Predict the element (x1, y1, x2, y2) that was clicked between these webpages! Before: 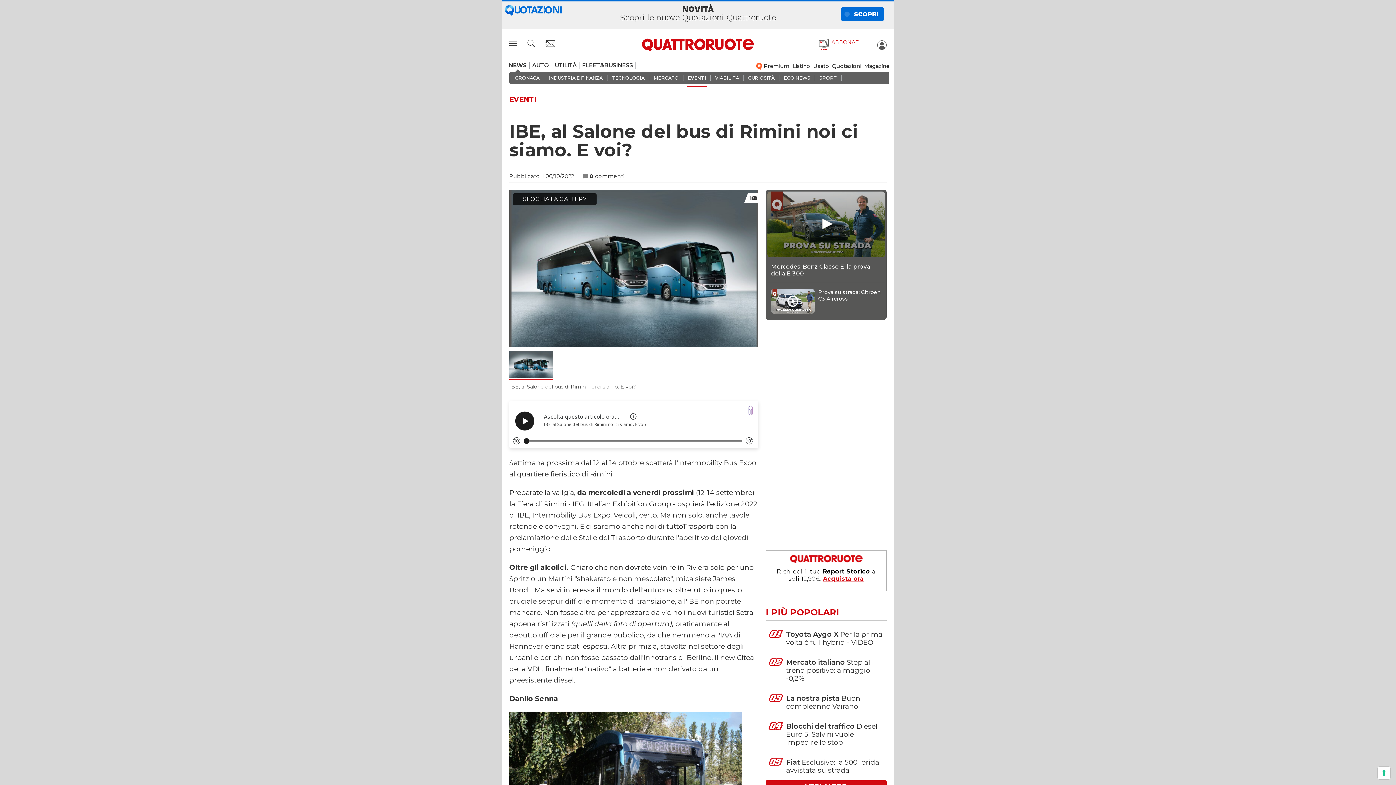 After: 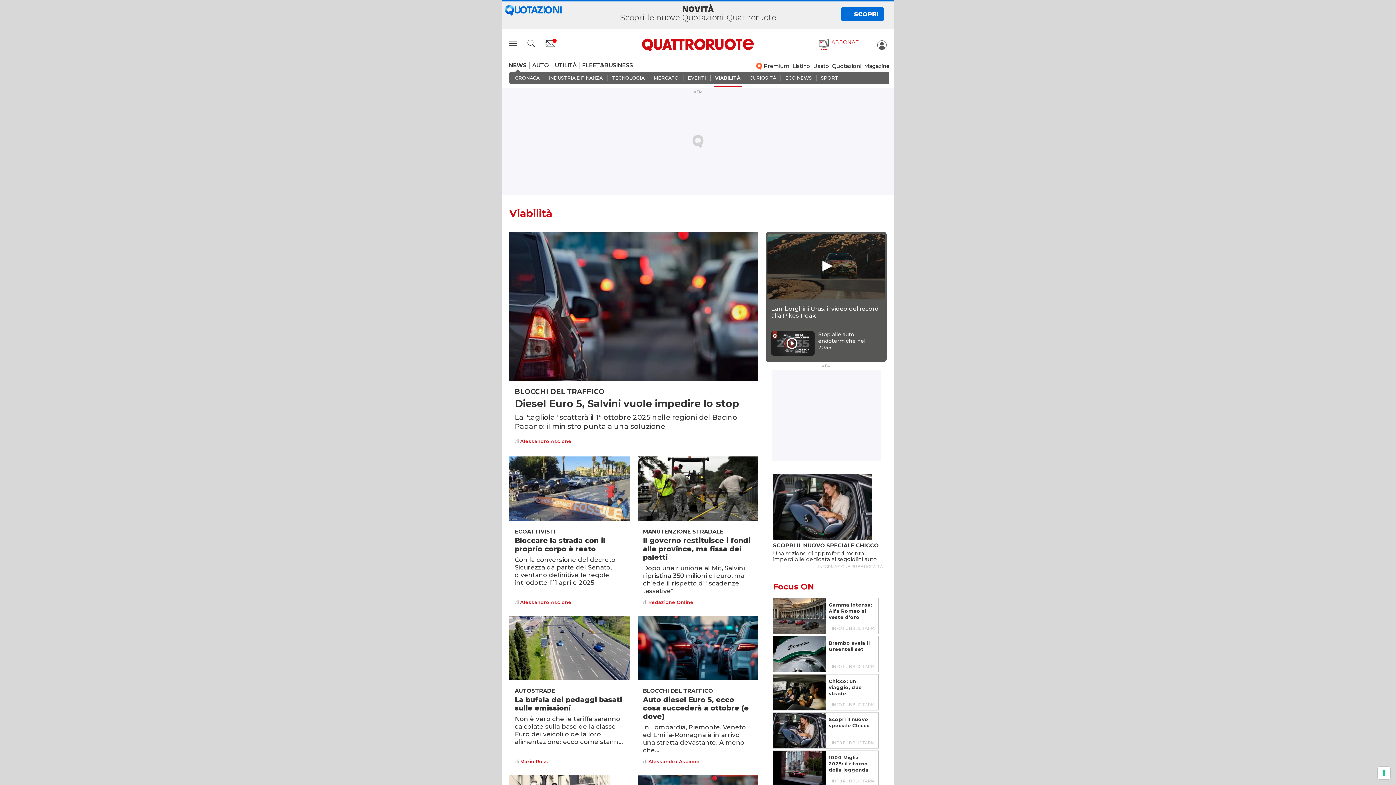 Action: label: VIABILITÀ bbox: (710, 75, 744, 80)